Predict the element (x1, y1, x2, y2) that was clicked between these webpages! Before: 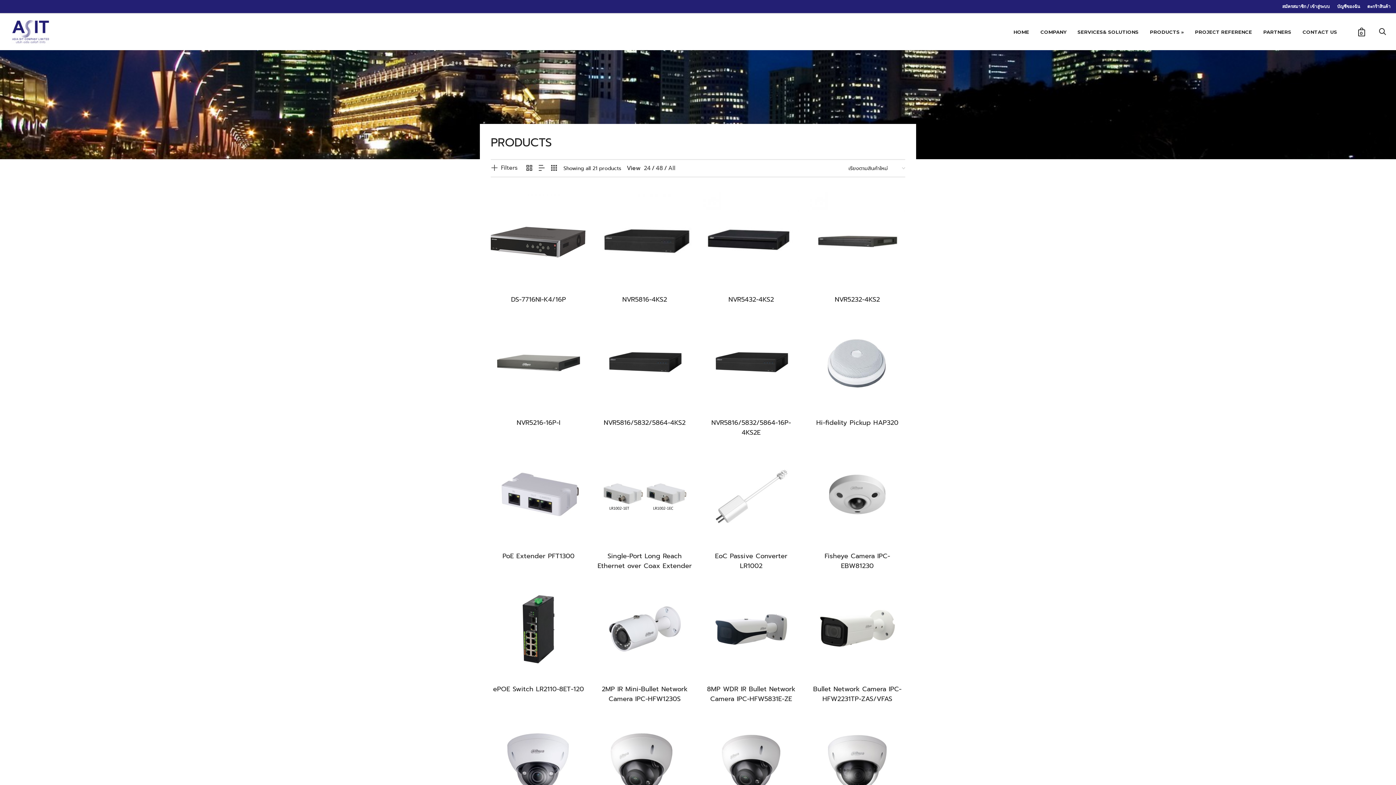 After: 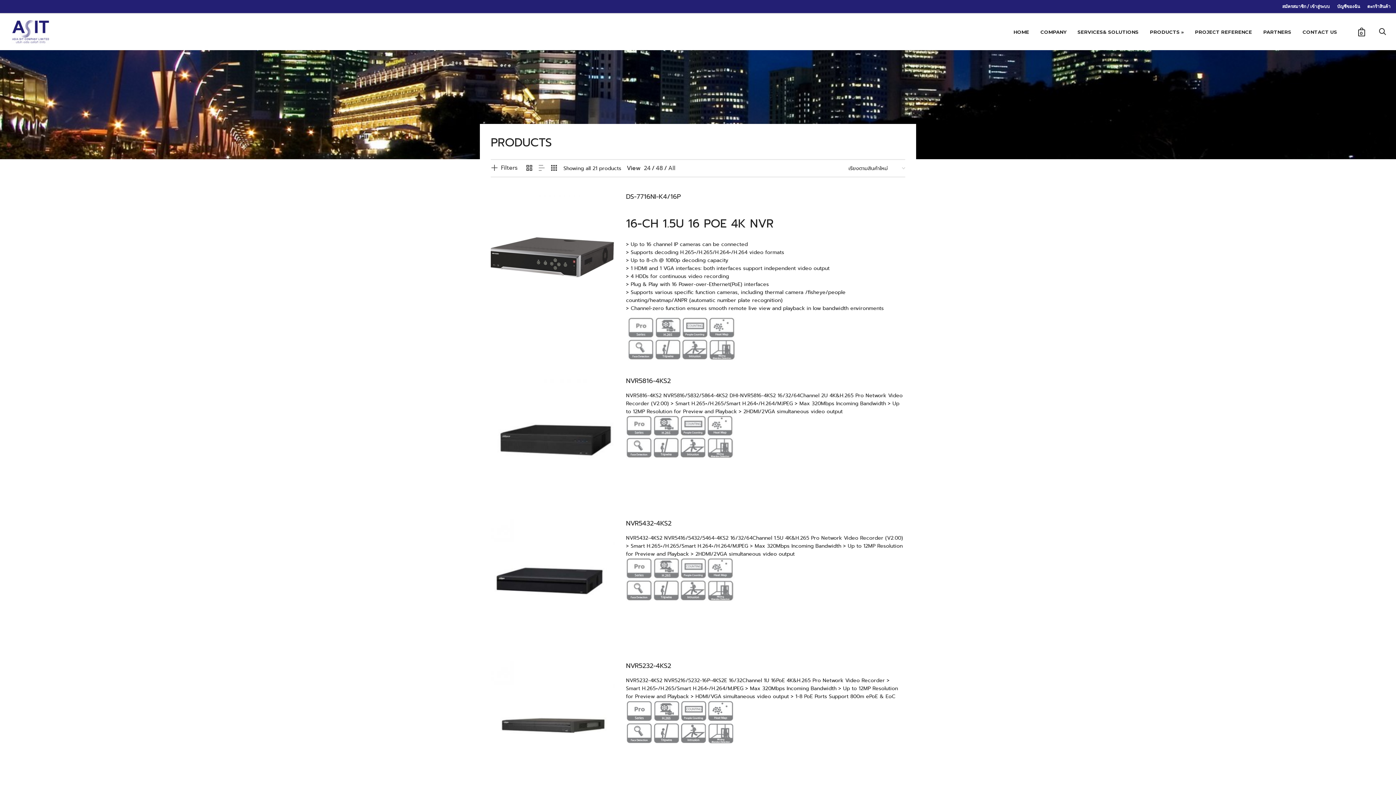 Action: bbox: (537, 162, 546, 174)